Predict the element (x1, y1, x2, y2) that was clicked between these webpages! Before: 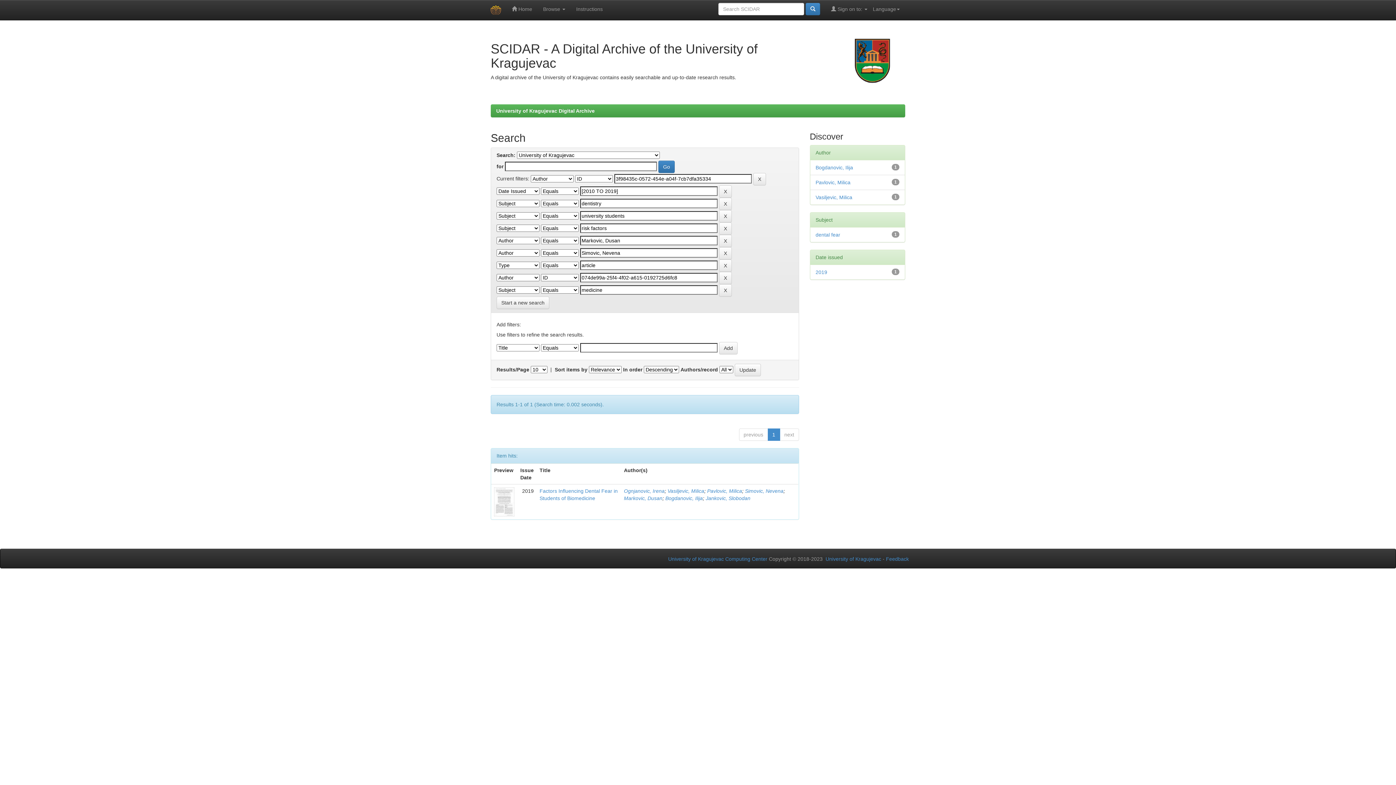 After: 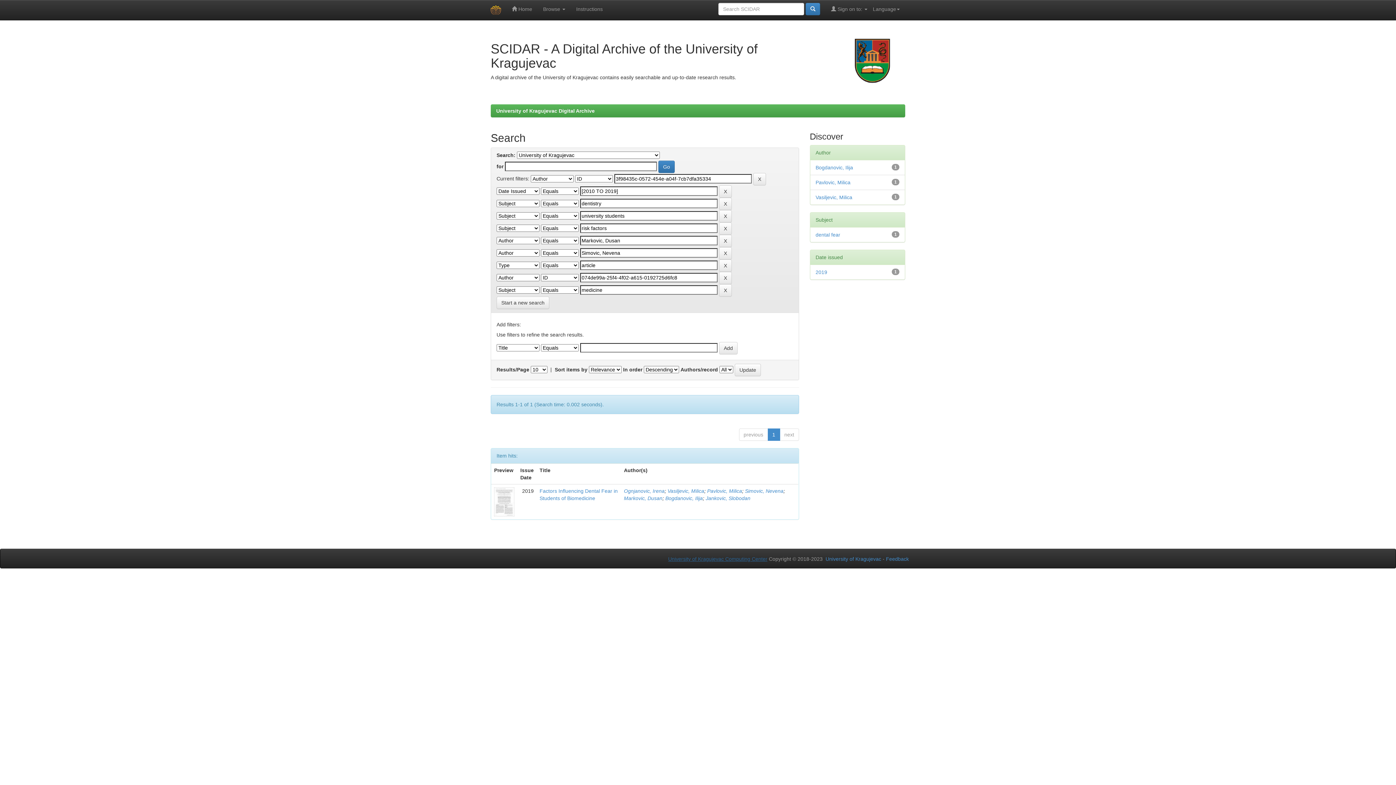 Action: bbox: (668, 556, 767, 562) label: University of Kragujevac Computing Center